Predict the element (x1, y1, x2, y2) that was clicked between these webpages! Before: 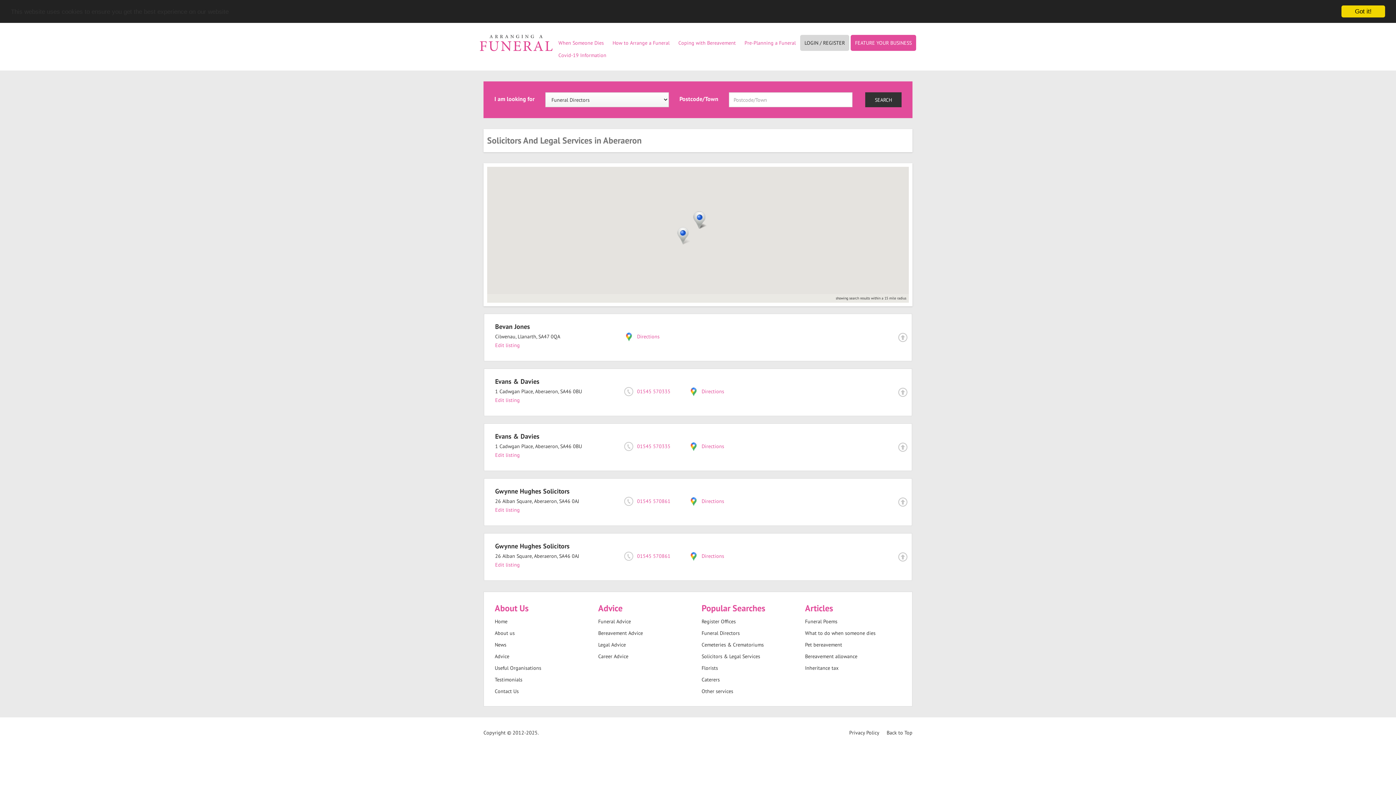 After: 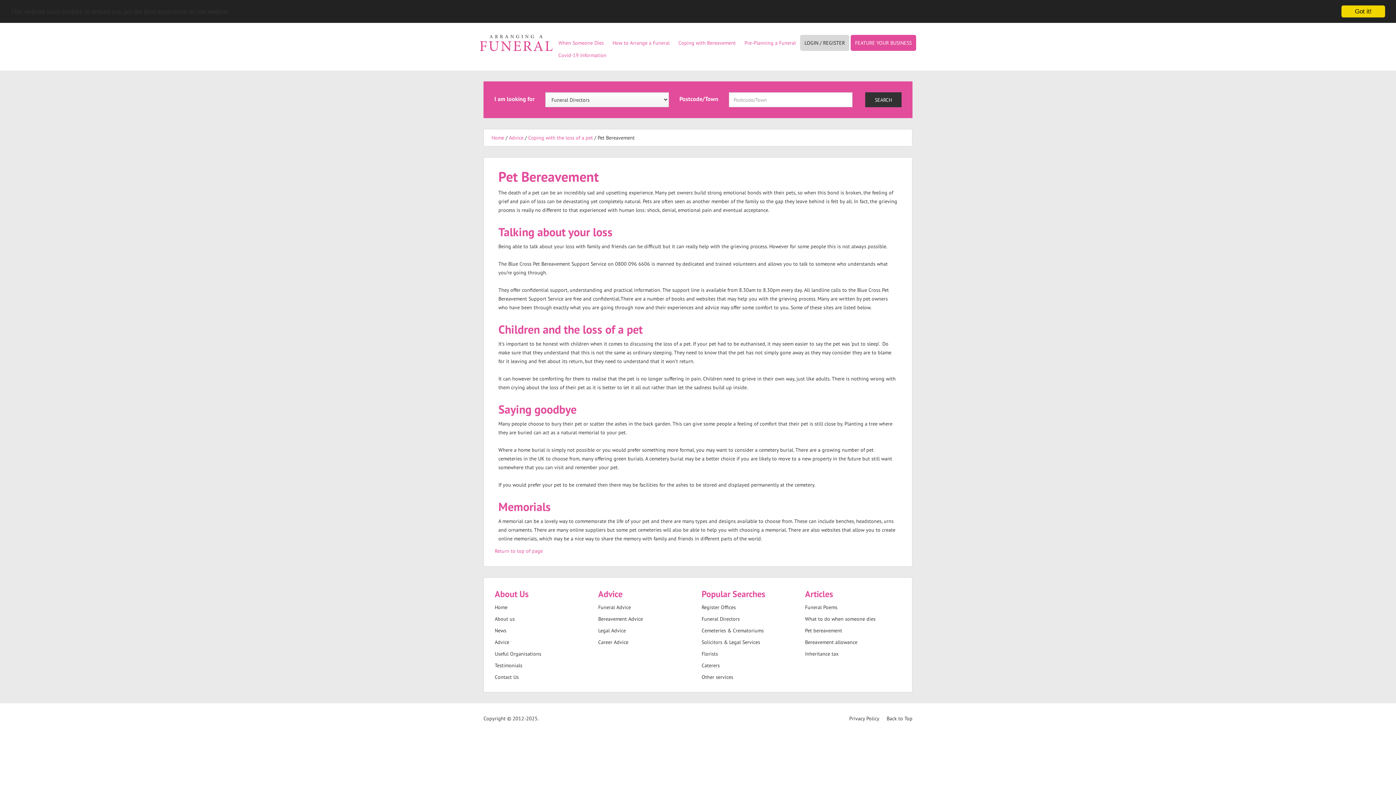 Action: label: Pet bereavement bbox: (805, 641, 894, 649)